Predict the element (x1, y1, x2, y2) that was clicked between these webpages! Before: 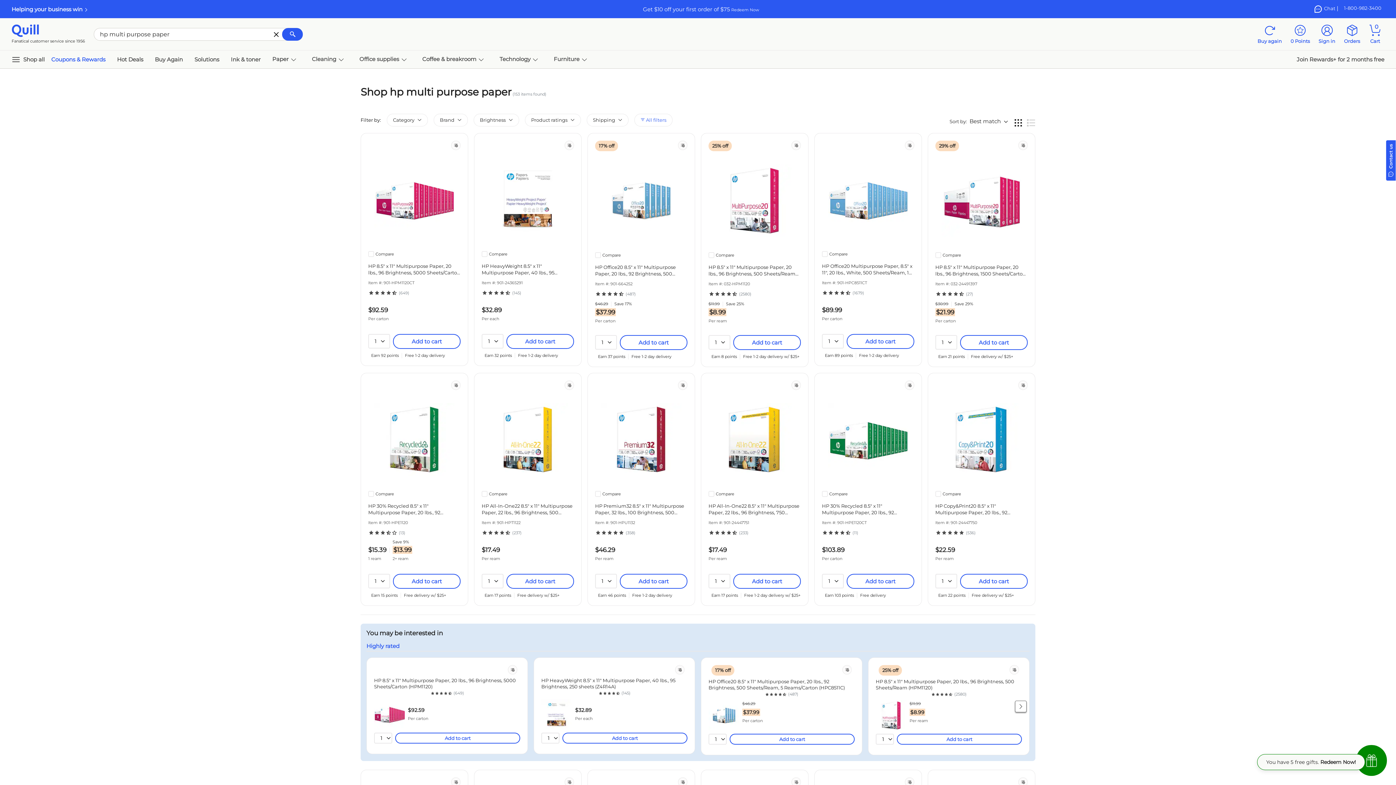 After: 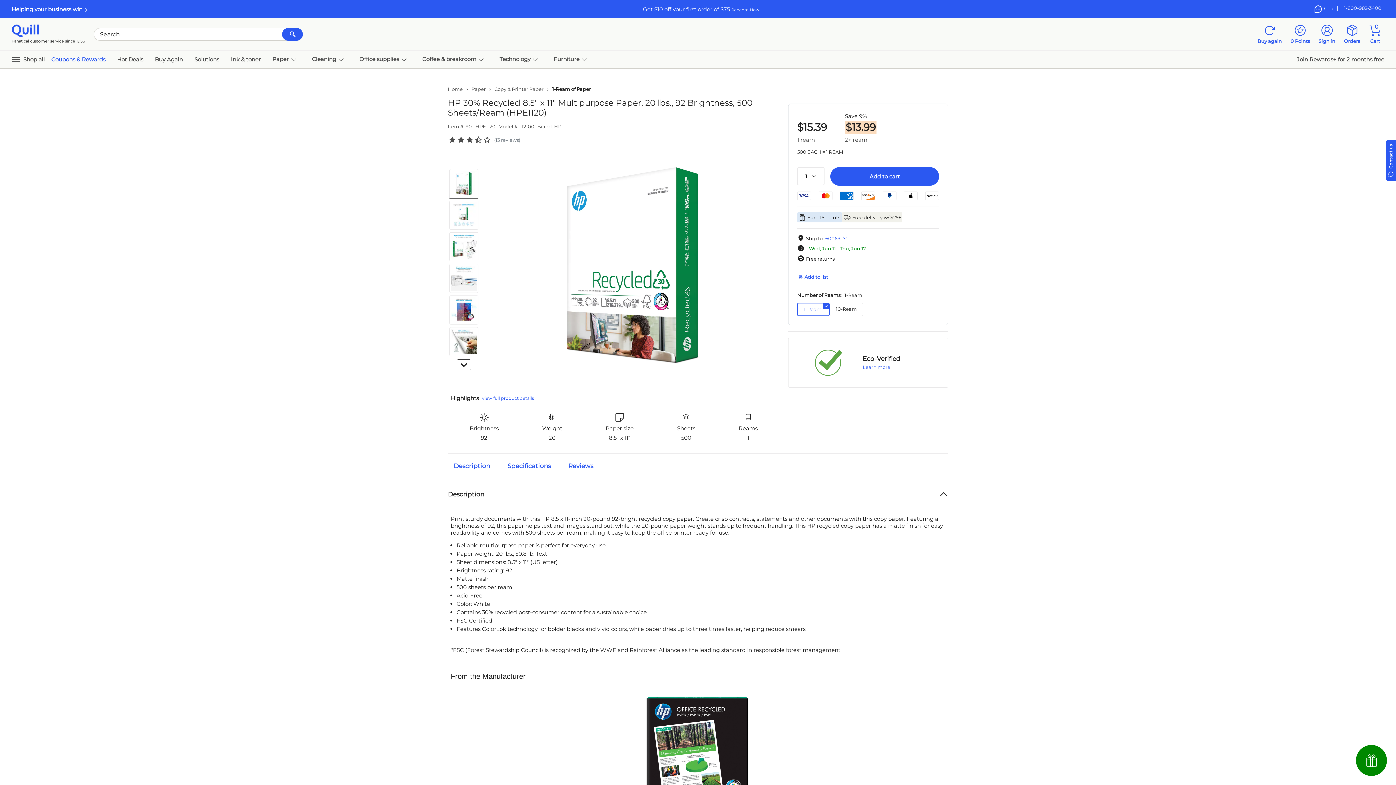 Action: bbox: (374, 403, 454, 476)